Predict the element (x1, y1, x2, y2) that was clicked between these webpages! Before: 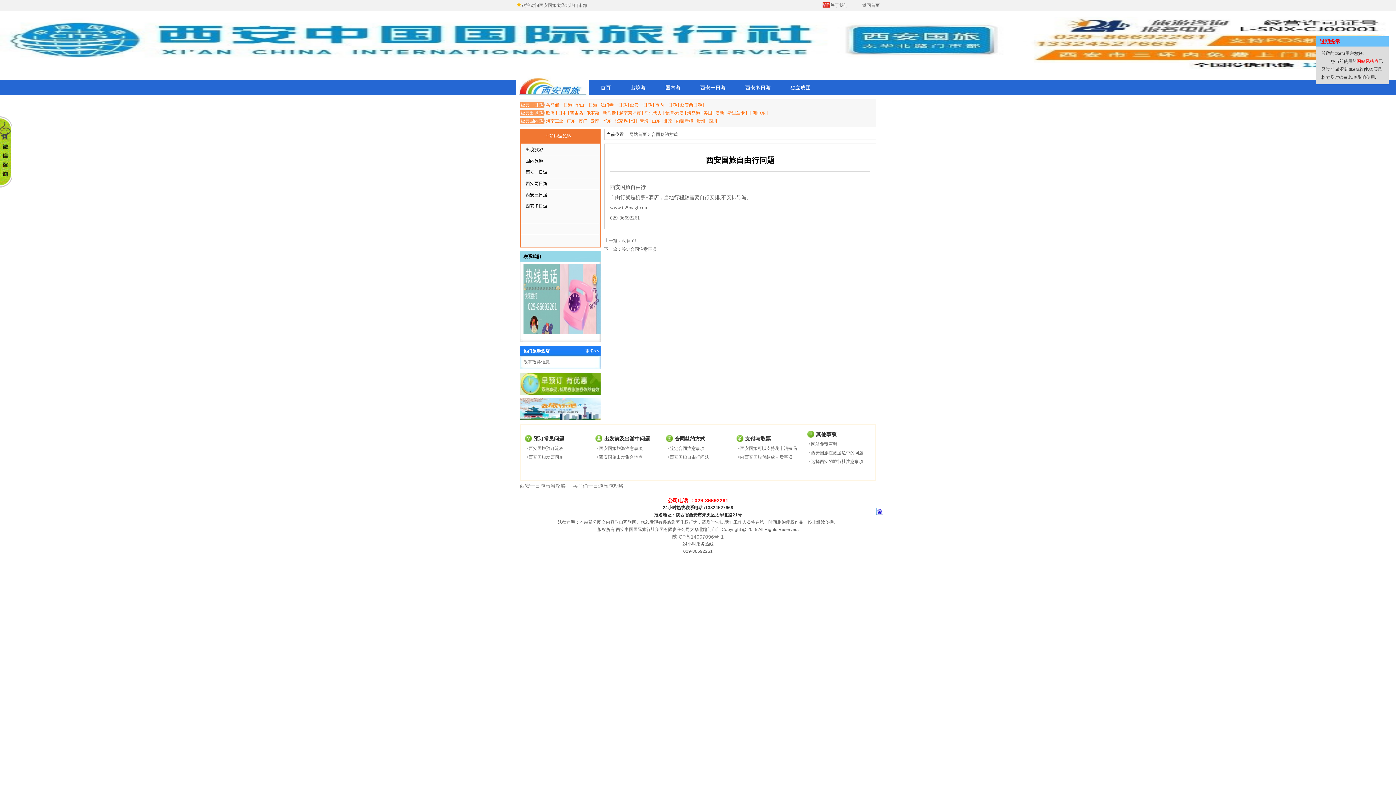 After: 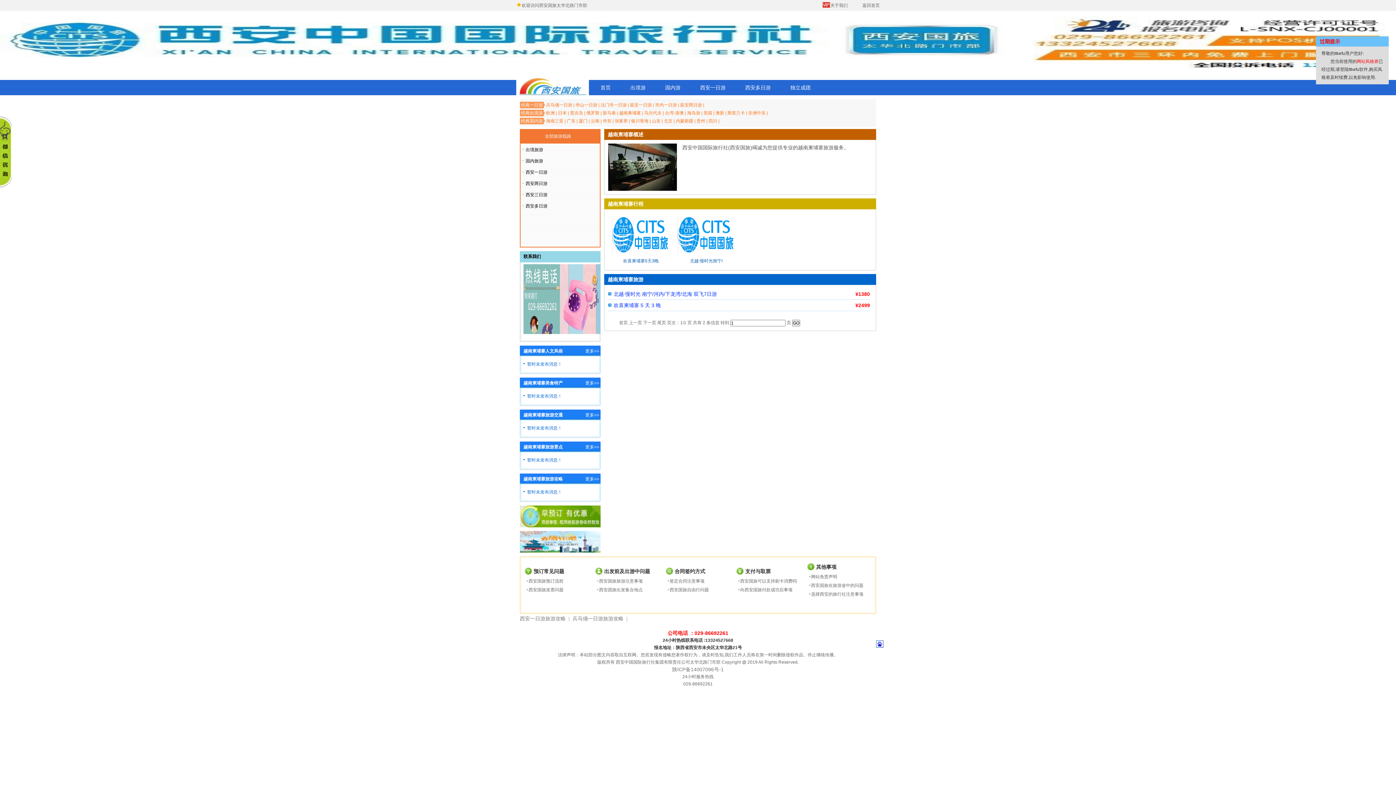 Action: label: 越南柬埔寨 bbox: (619, 110, 641, 115)